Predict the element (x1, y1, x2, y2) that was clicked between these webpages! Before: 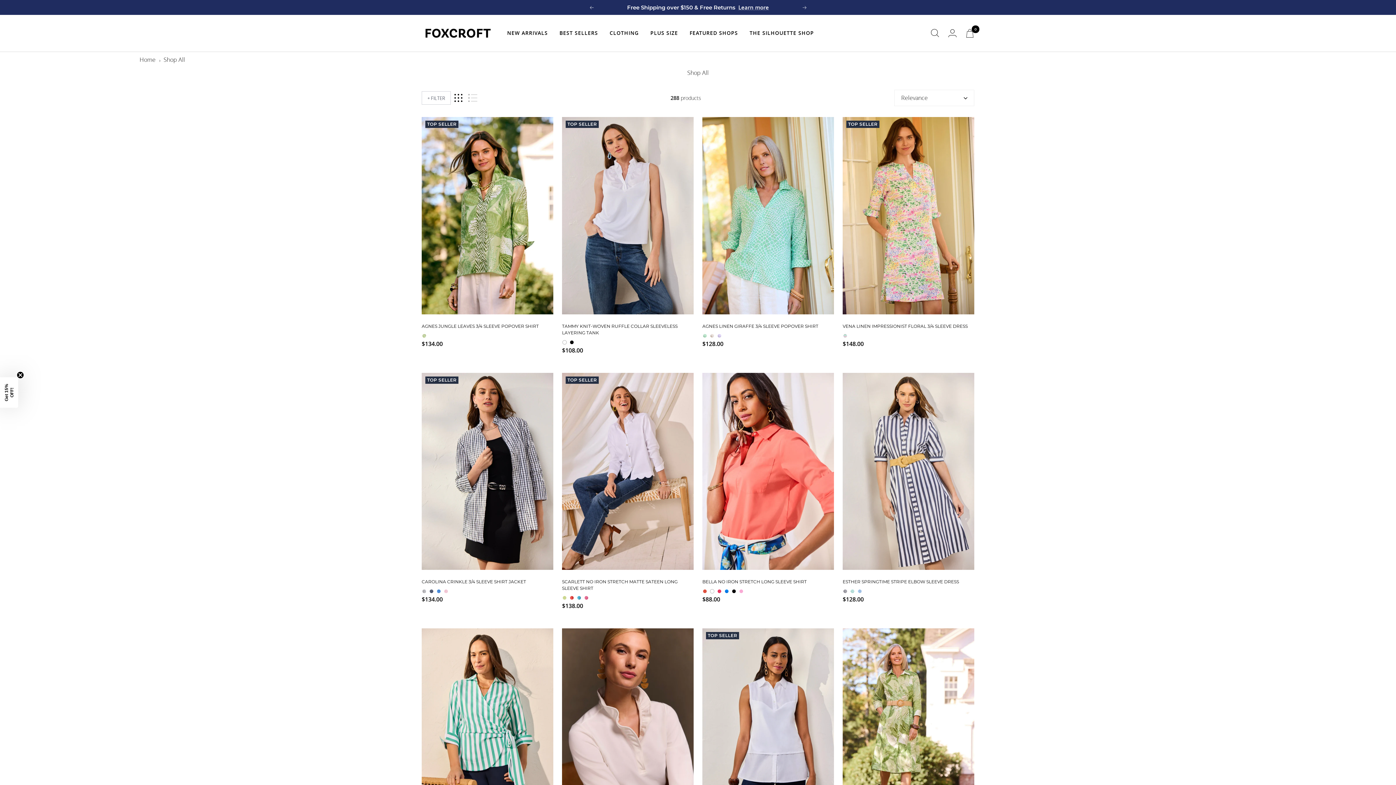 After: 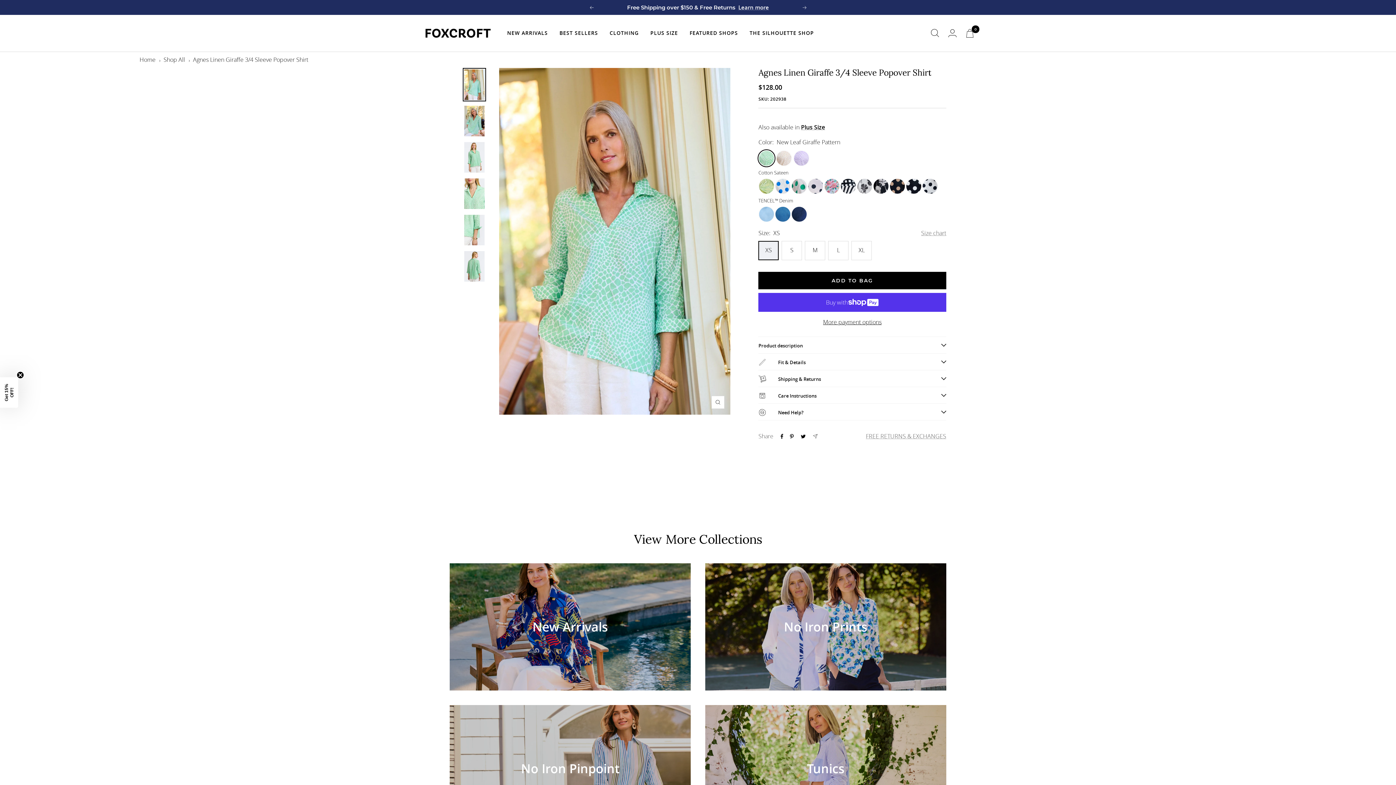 Action: bbox: (702, 323, 834, 329) label: AGNES LINEN GIRAFFE 3/4 SLEEVE POPOVER SHIRT